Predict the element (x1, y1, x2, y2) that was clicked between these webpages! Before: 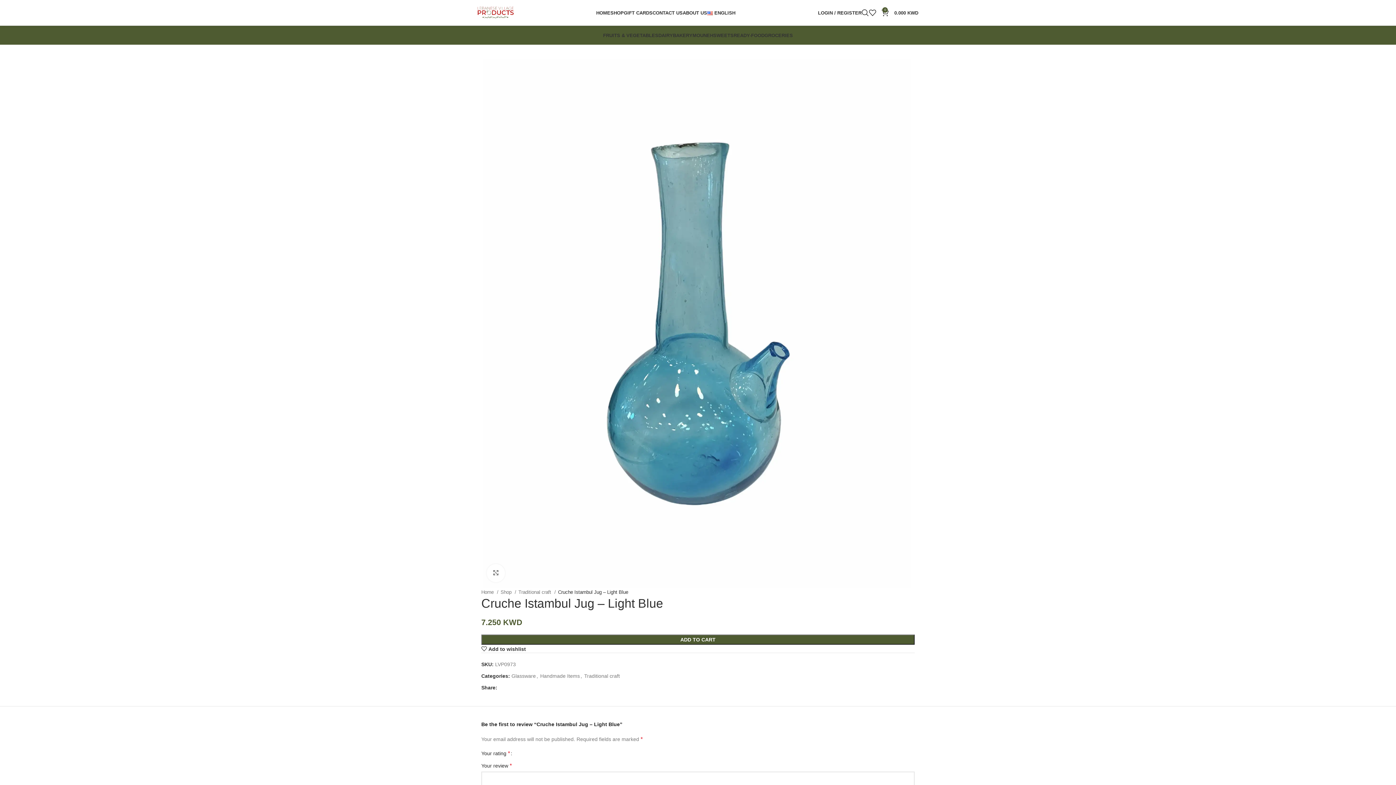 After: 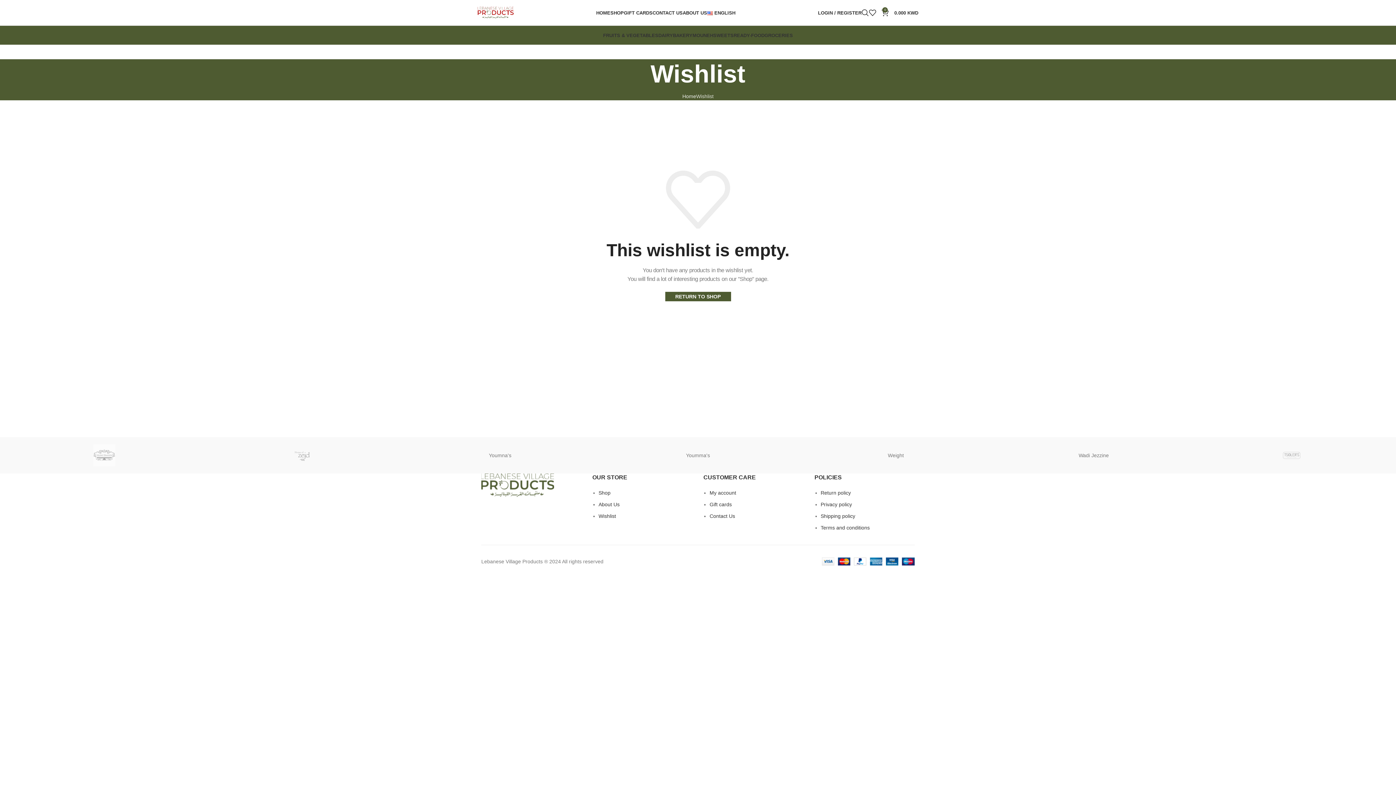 Action: label: Add to wishlist bbox: (481, 646, 526, 652)